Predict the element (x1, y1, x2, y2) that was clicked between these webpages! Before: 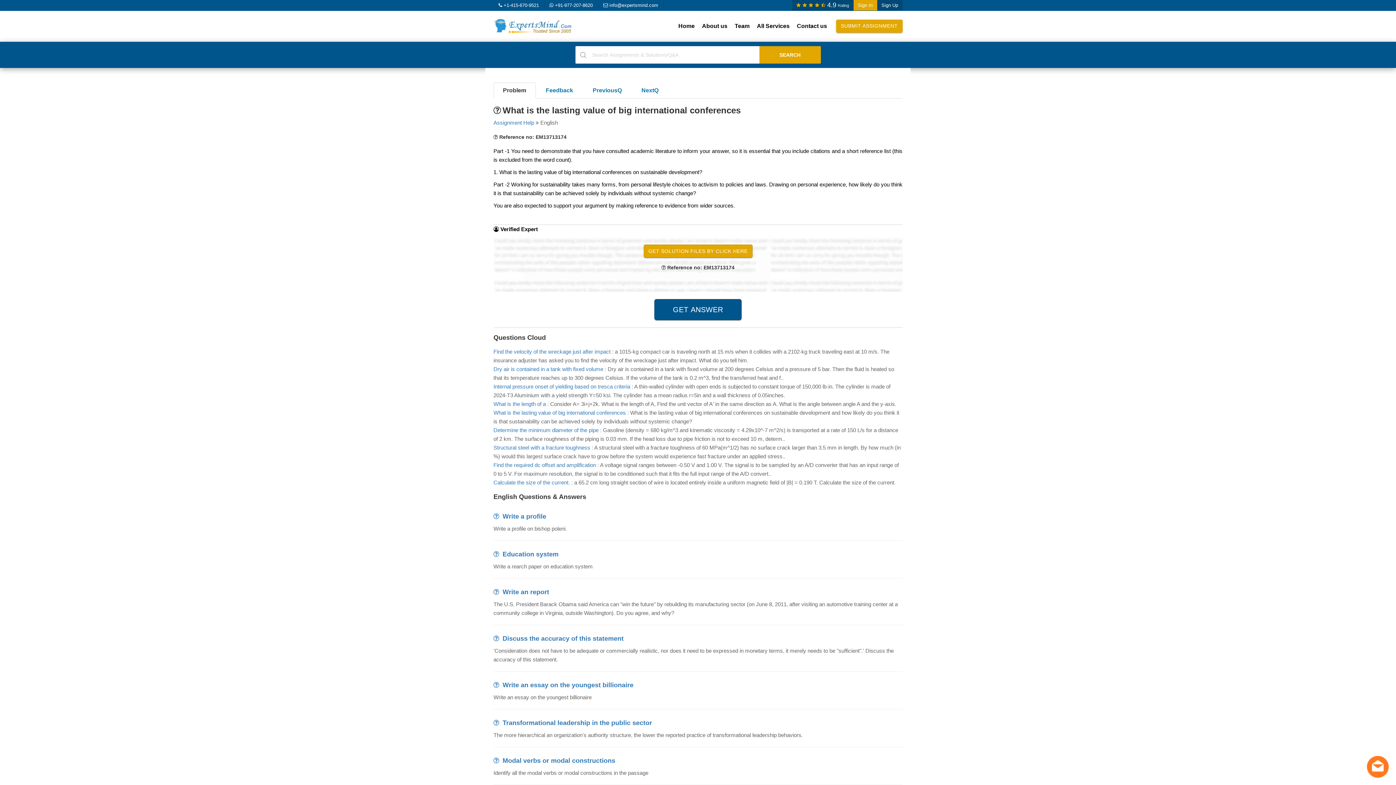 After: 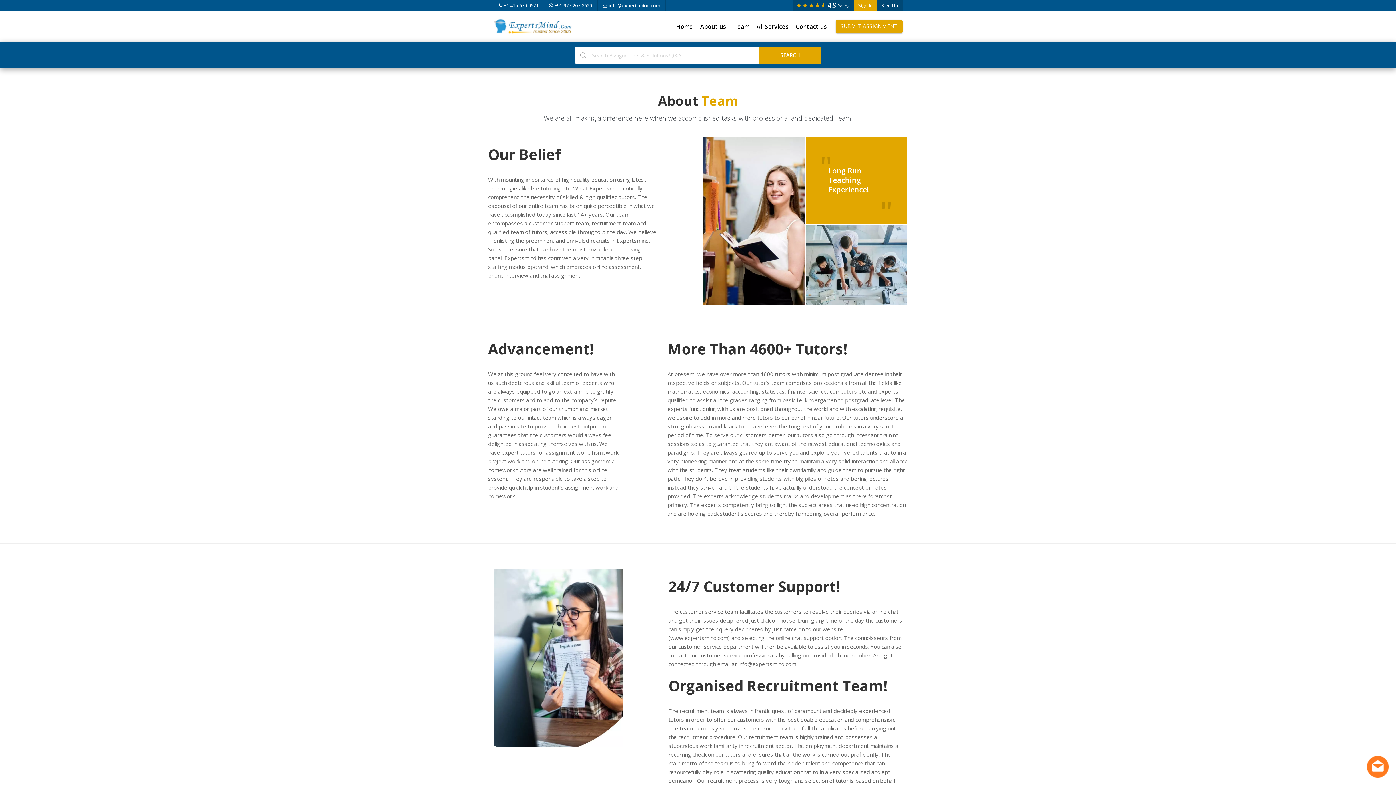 Action: bbox: (731, 15, 753, 36) label: Team